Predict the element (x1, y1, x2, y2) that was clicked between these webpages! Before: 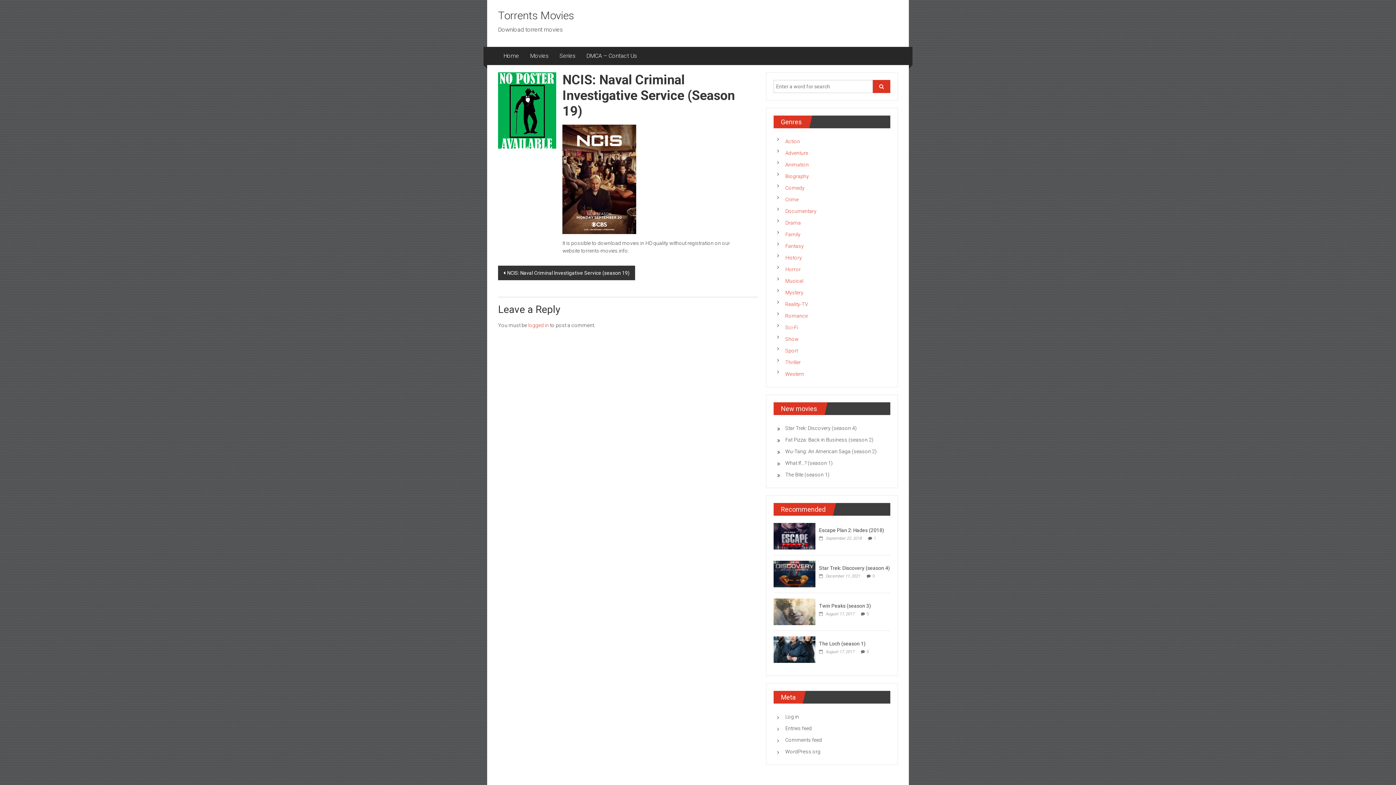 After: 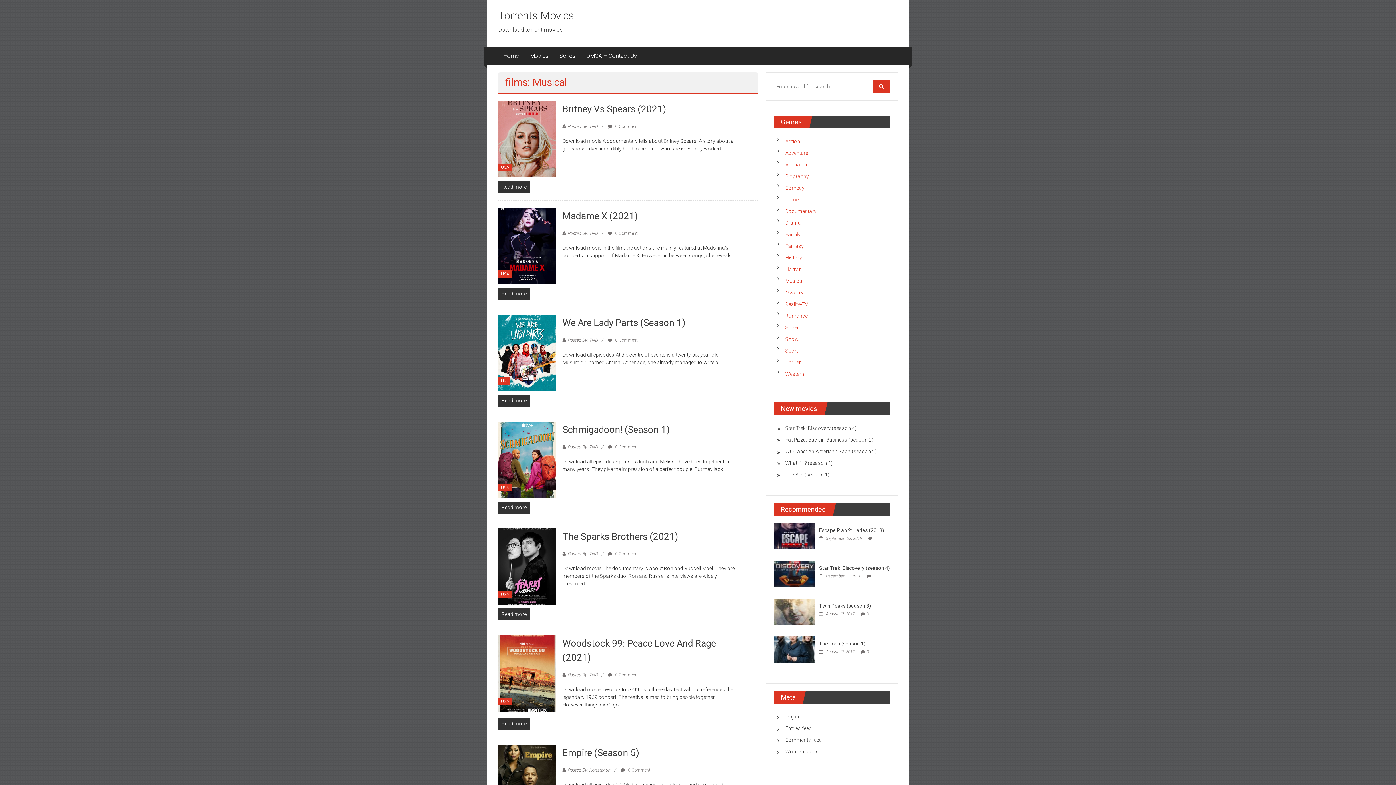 Action: label: Musical bbox: (785, 278, 803, 284)